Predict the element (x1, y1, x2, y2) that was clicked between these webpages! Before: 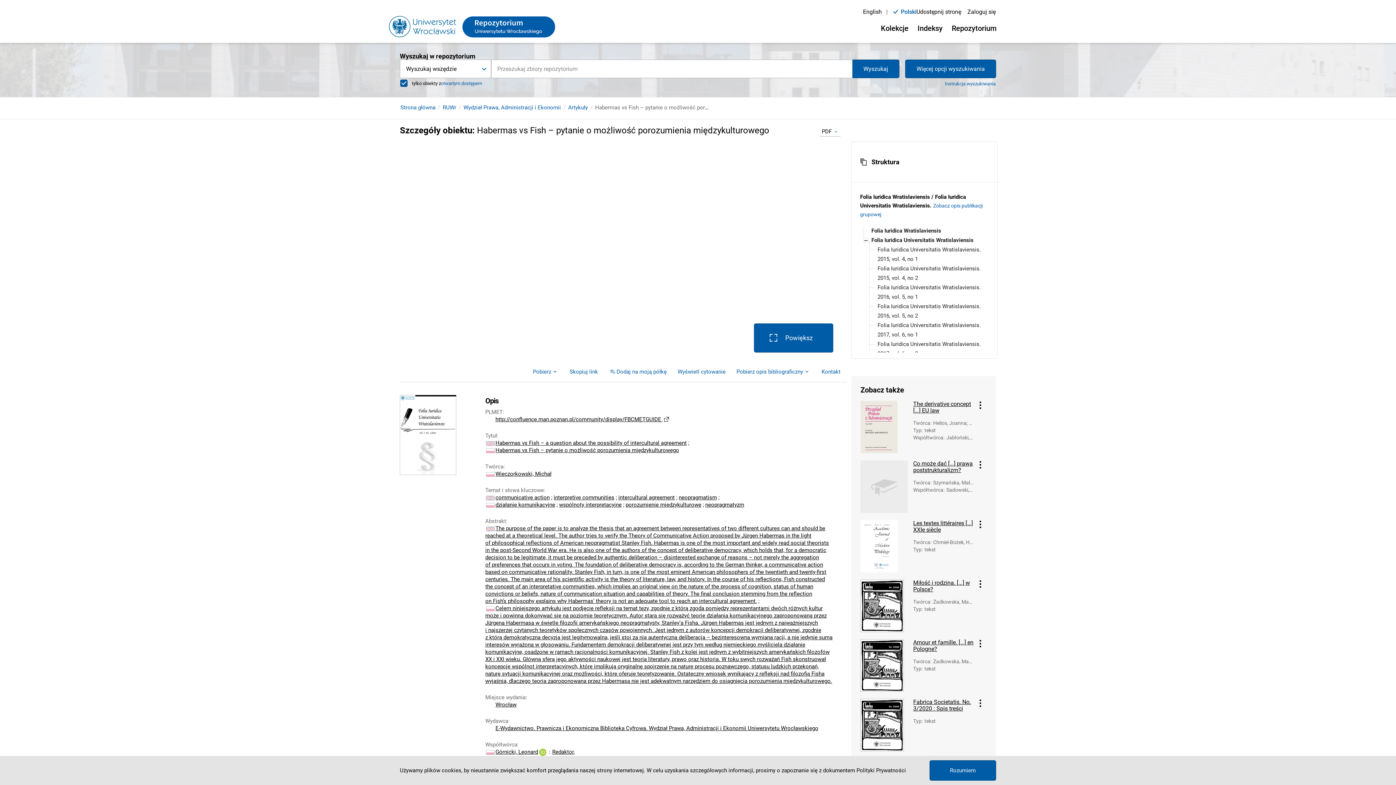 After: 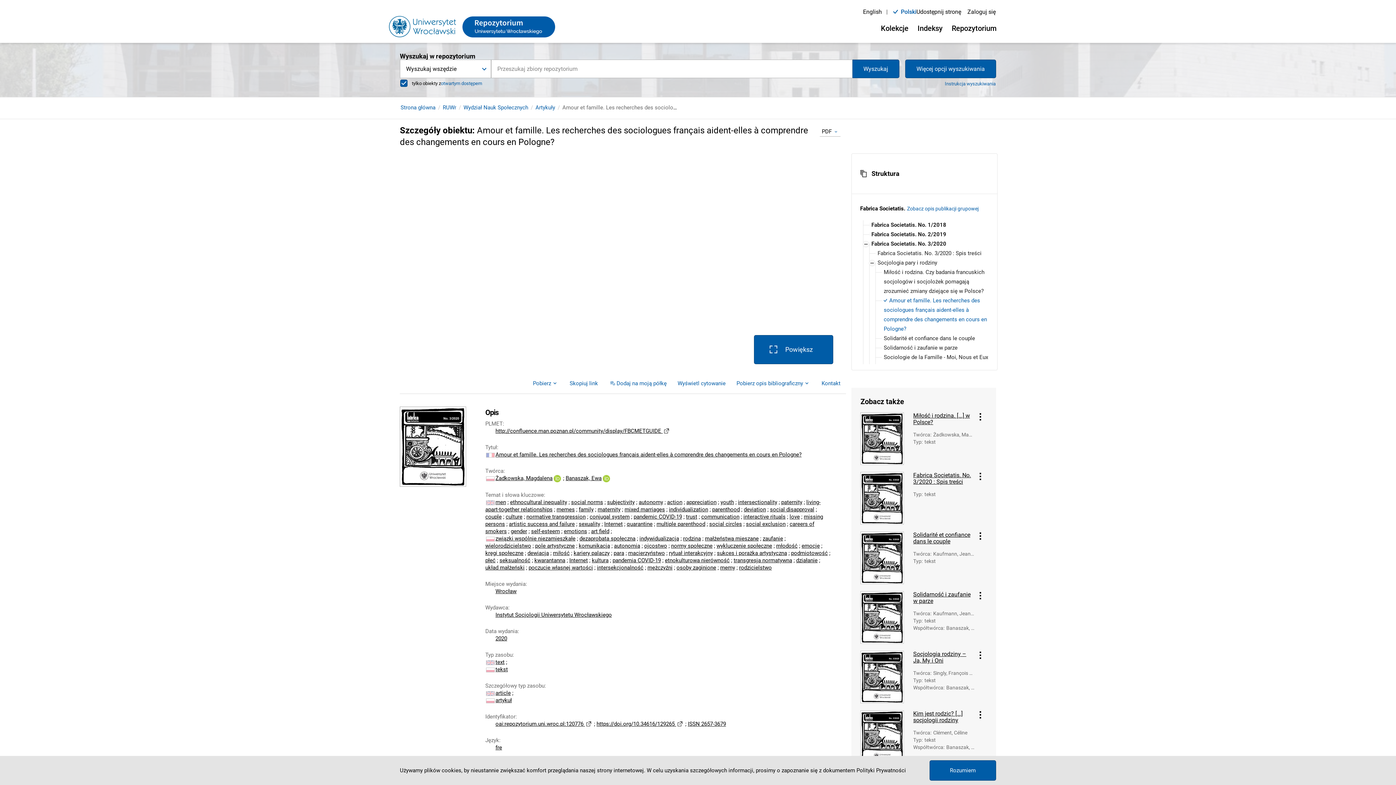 Action: bbox: (860, 639, 908, 692)